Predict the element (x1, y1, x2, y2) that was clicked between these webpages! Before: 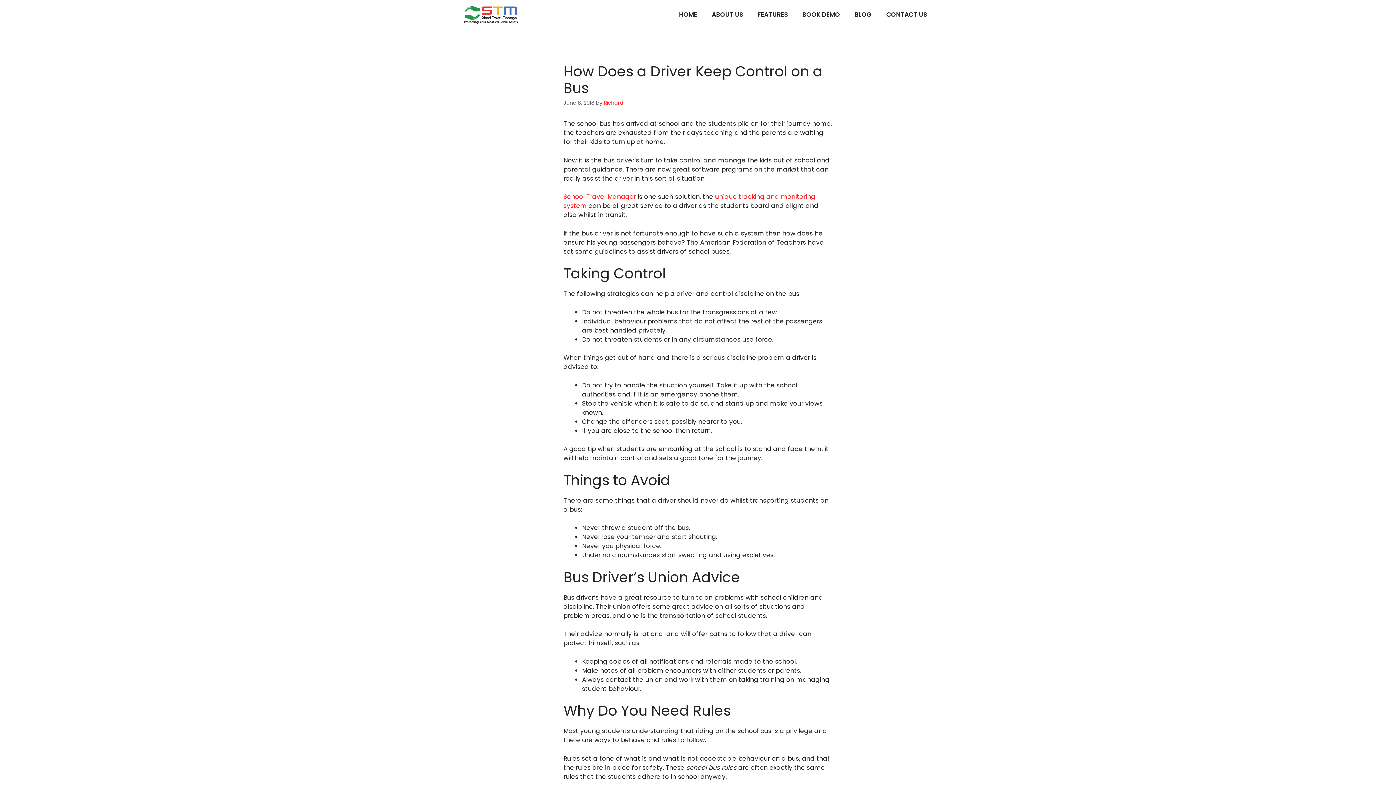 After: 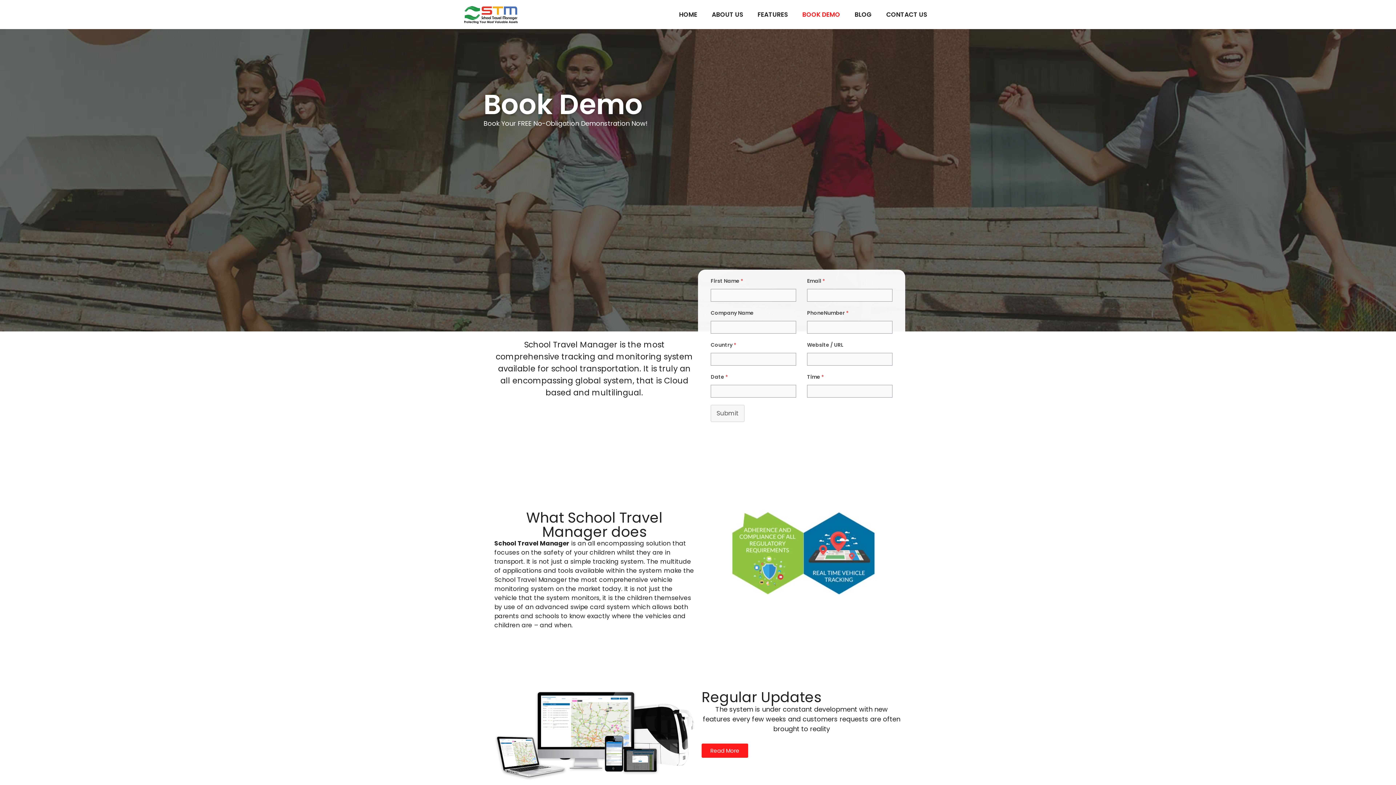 Action: bbox: (795, 0, 847, 29) label: BOOK DEMO